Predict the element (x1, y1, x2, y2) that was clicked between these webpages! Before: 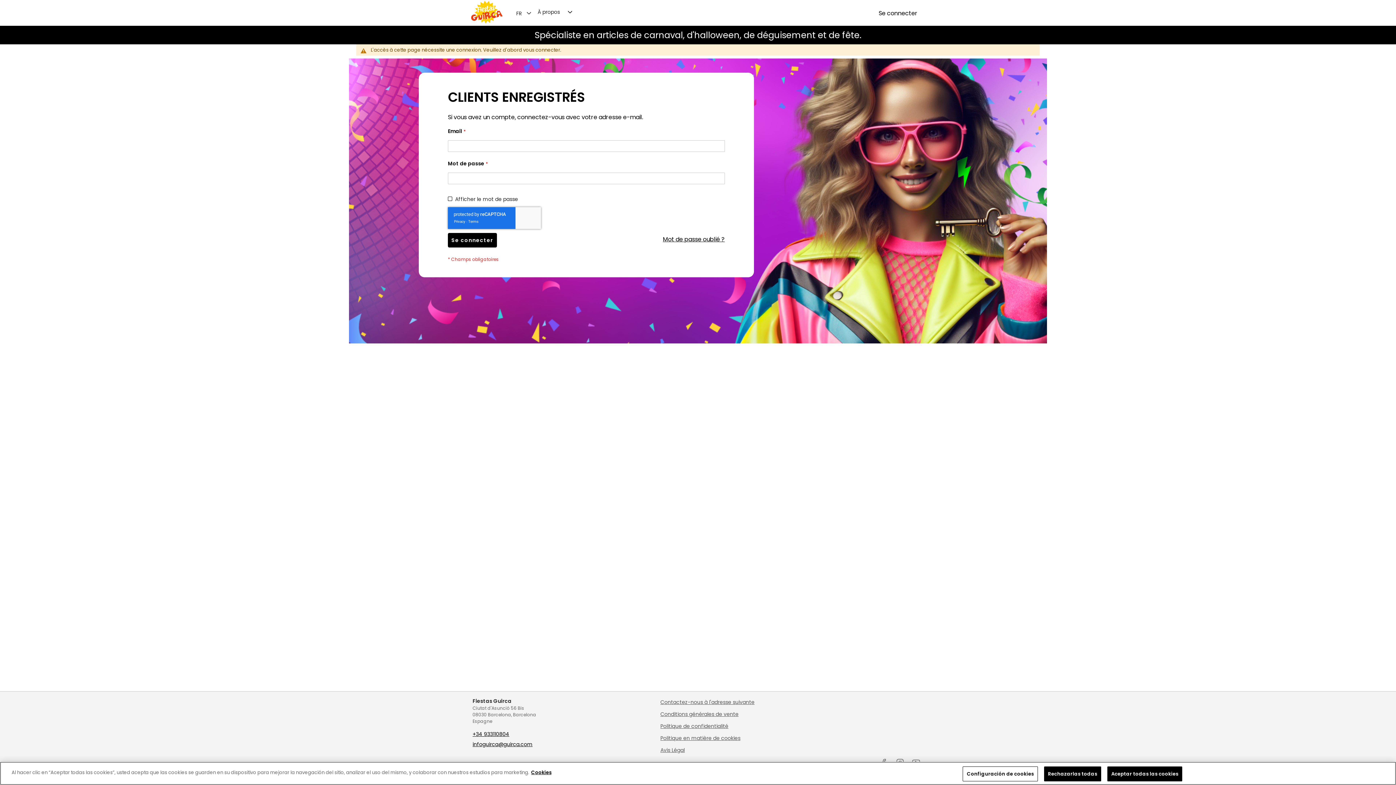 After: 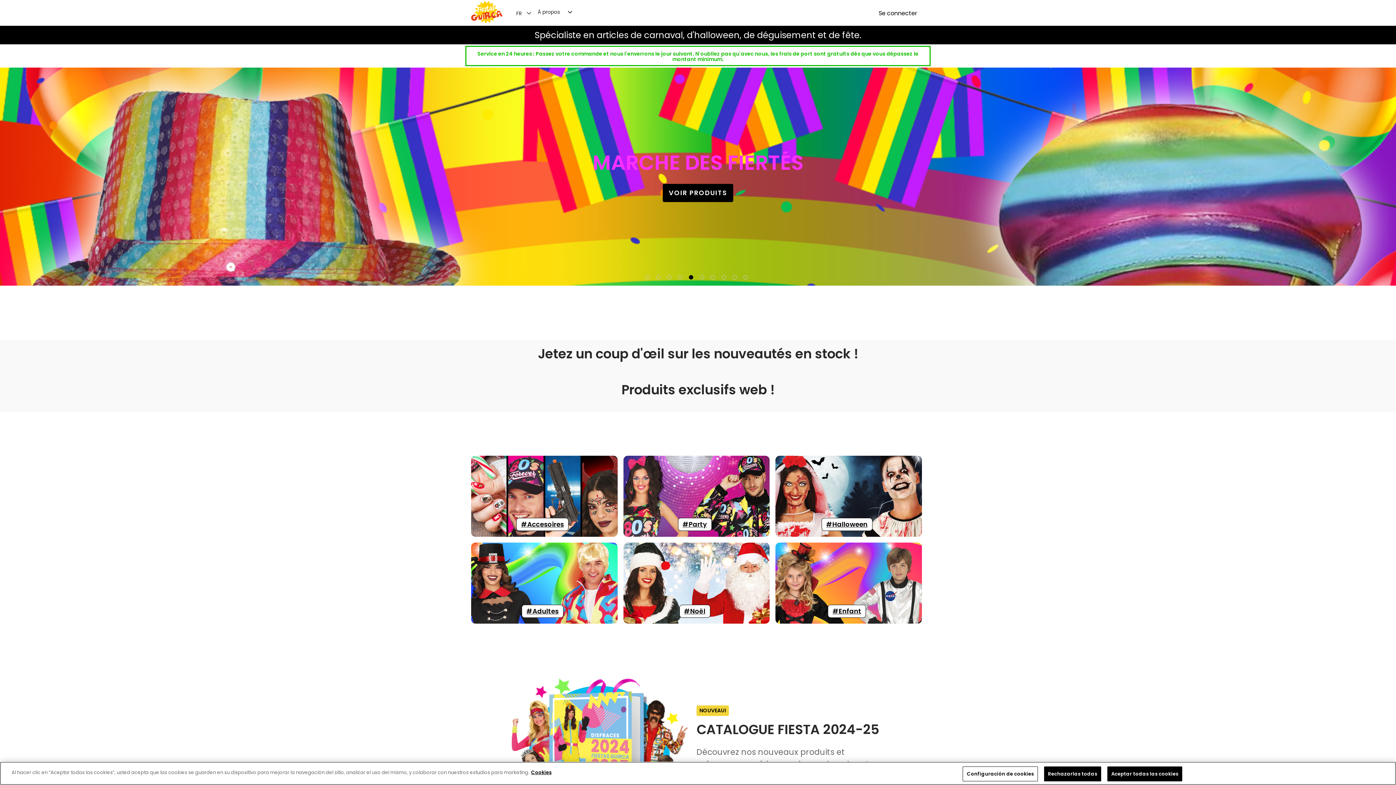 Action: bbox: (471, 0, 503, 23) label: store logo